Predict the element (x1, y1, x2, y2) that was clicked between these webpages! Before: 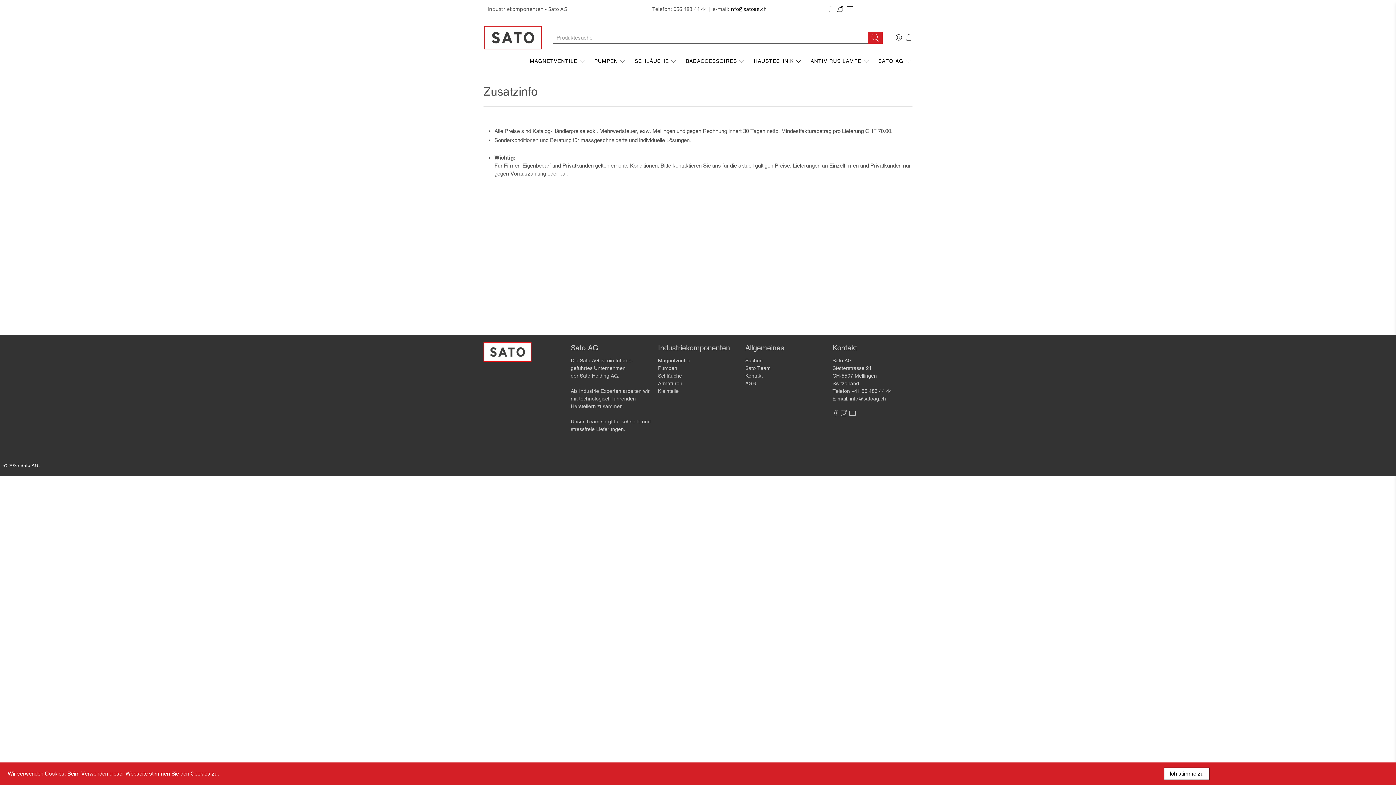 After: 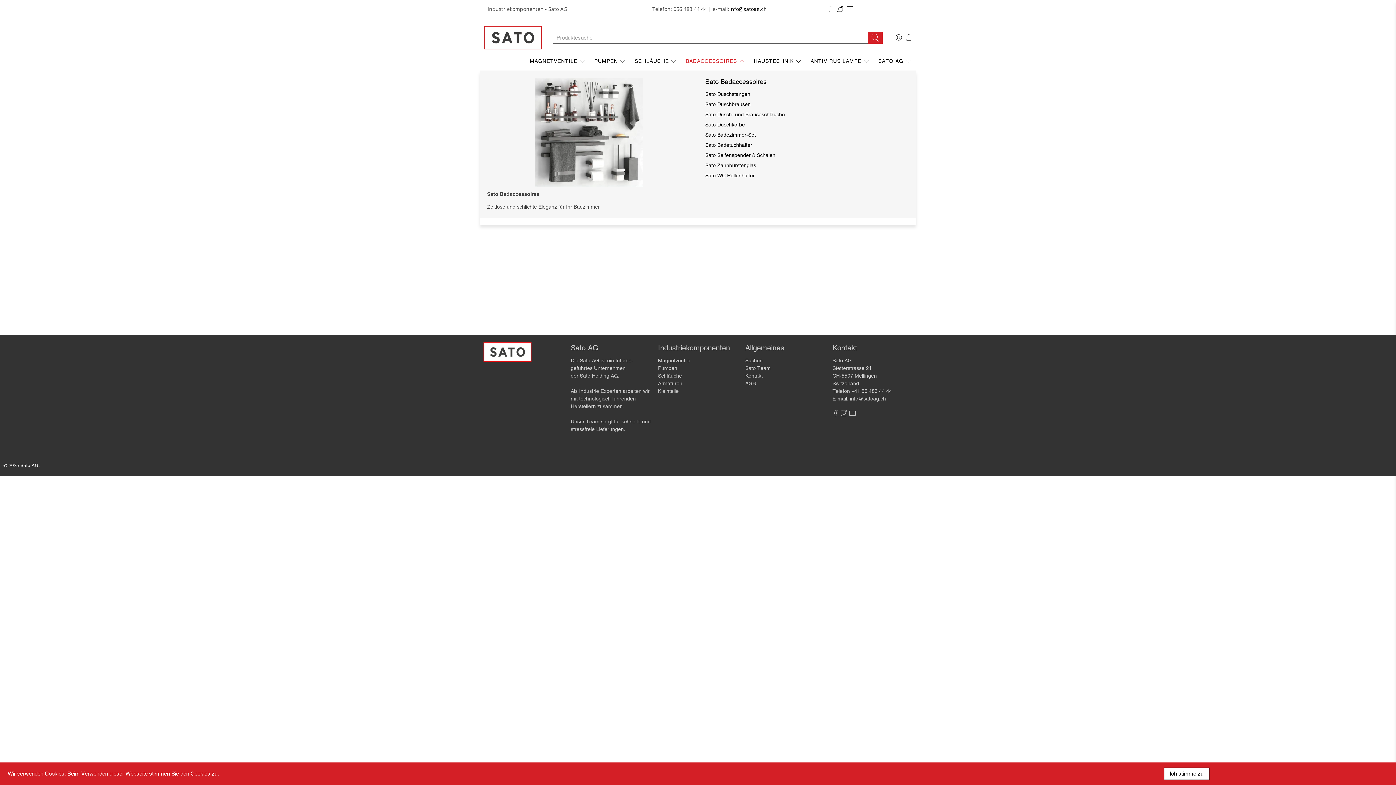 Action: bbox: (681, 52, 749, 70) label: BADACCESSOIRES